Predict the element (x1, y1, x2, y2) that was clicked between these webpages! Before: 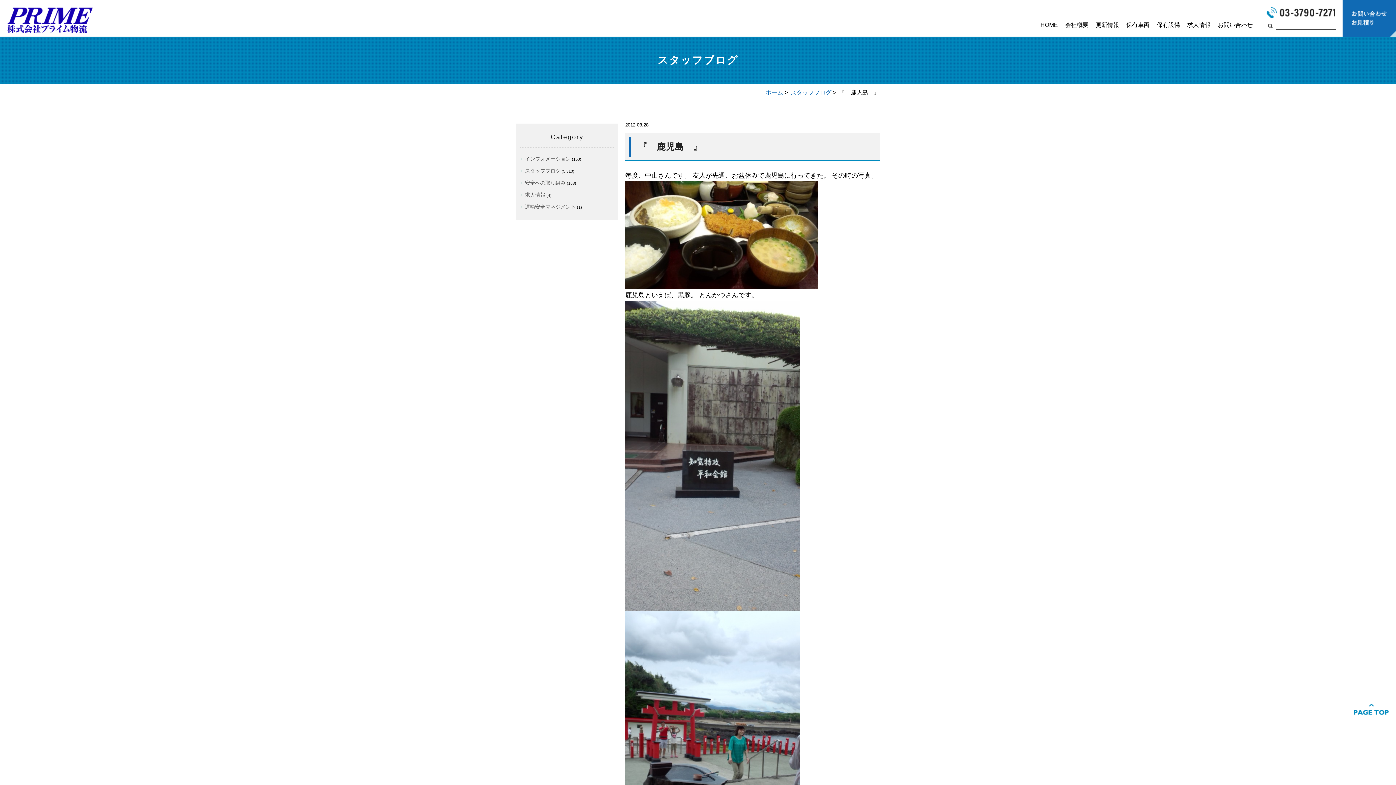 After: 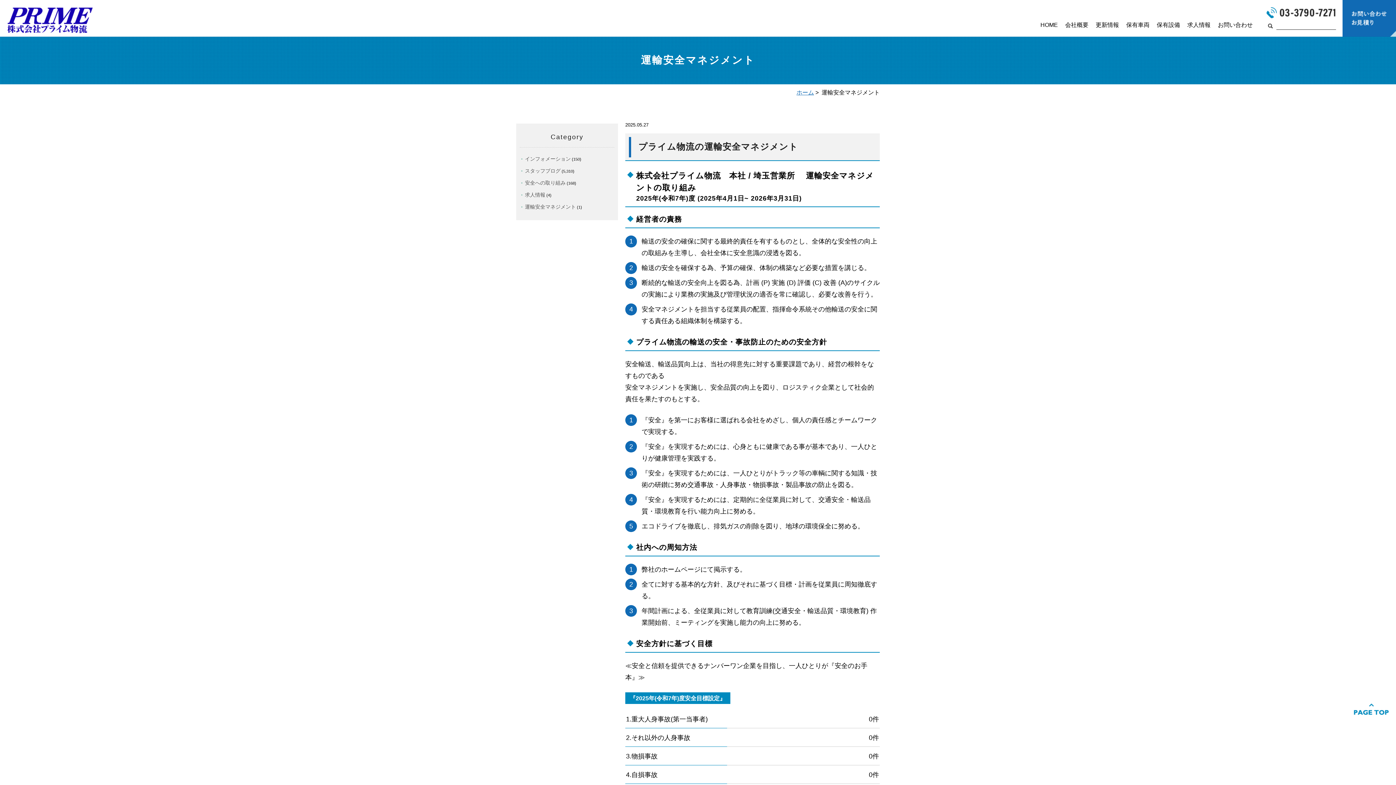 Action: label: 運輸安全マネジメント bbox: (520, 203, 576, 209)